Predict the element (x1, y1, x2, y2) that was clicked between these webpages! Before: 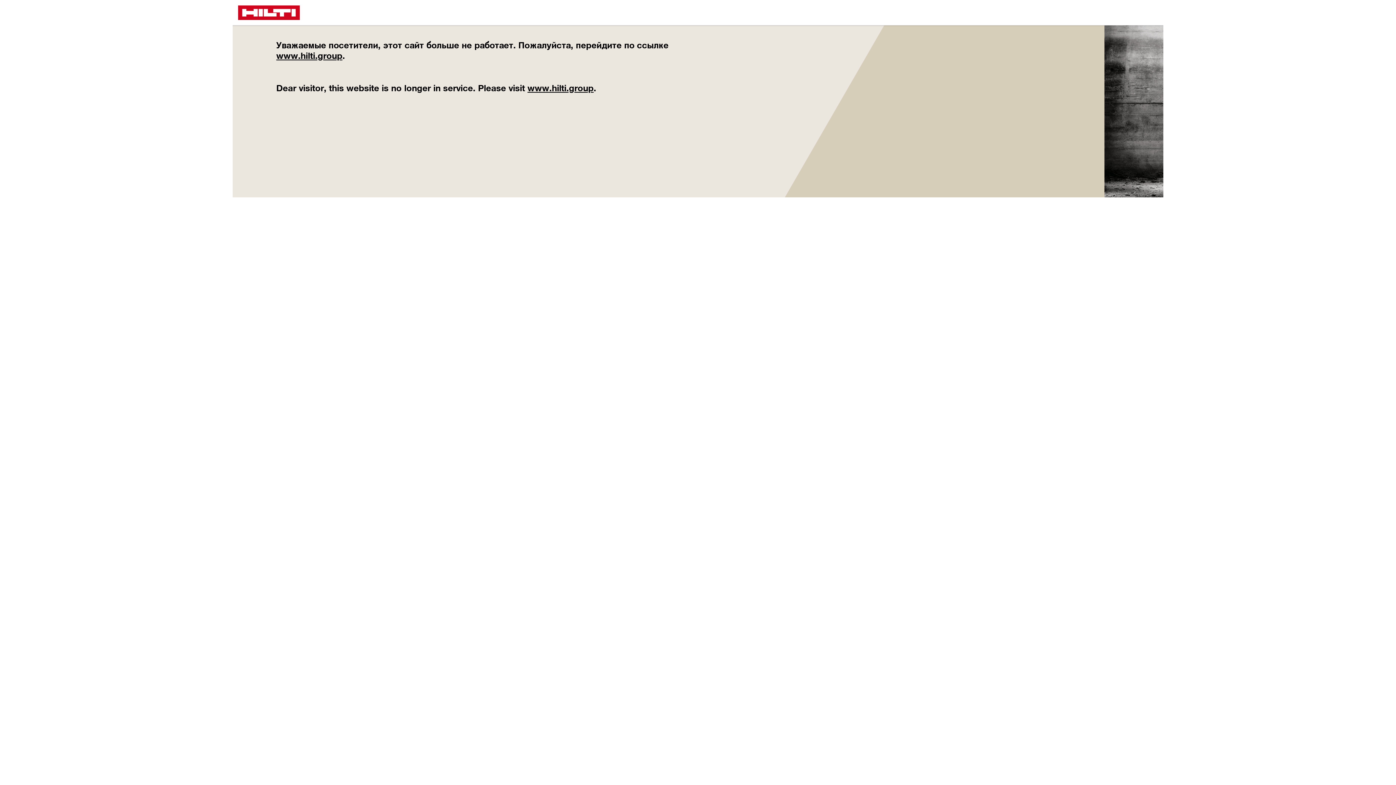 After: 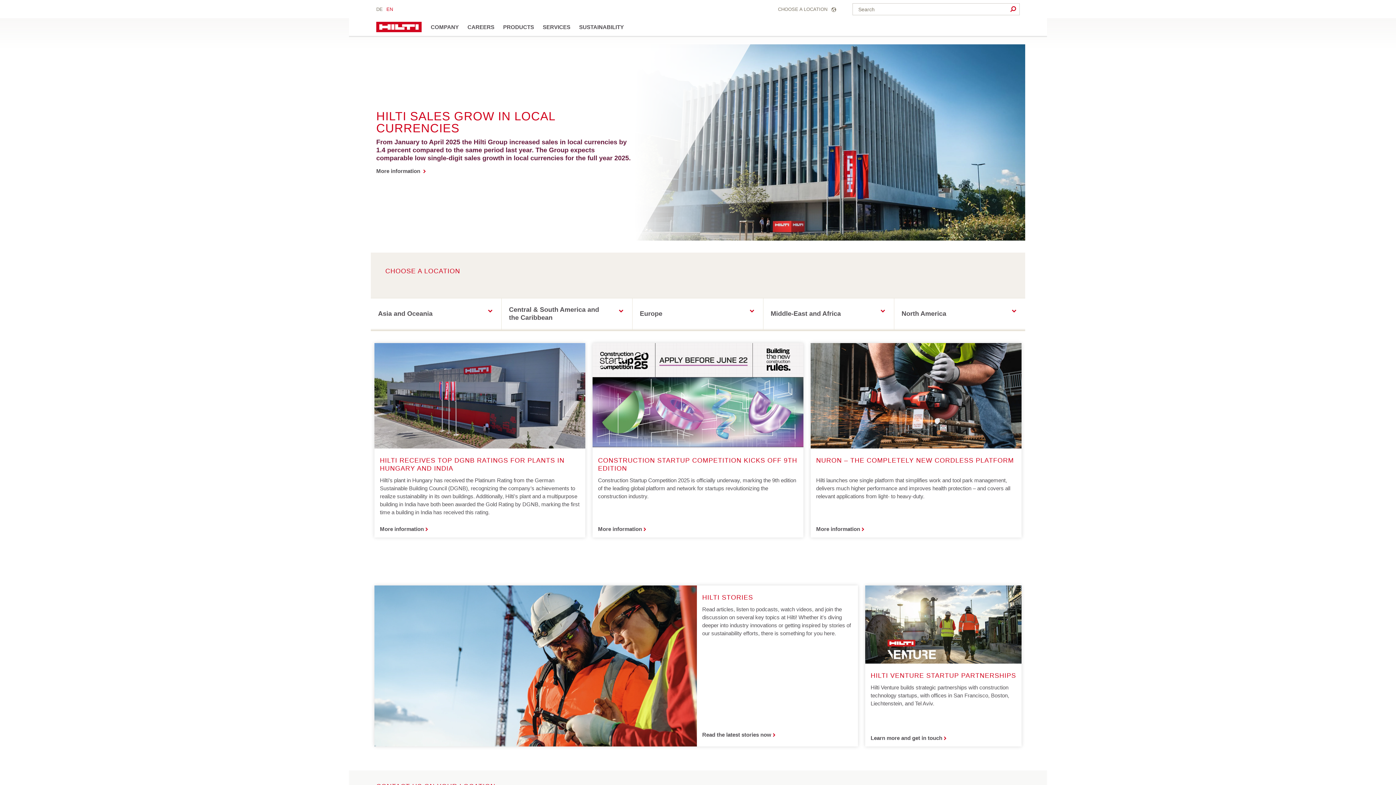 Action: bbox: (276, 50, 342, 60) label: www.hilti.group